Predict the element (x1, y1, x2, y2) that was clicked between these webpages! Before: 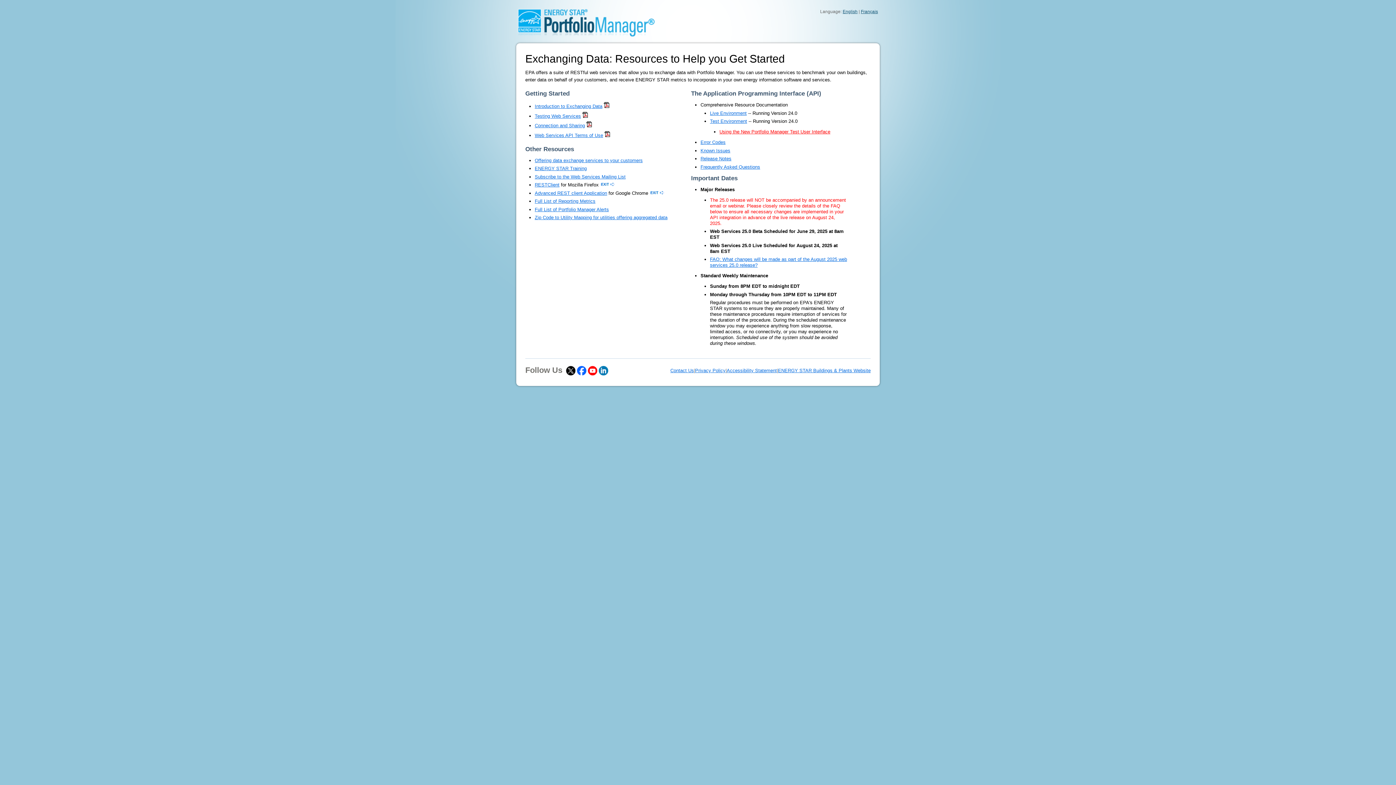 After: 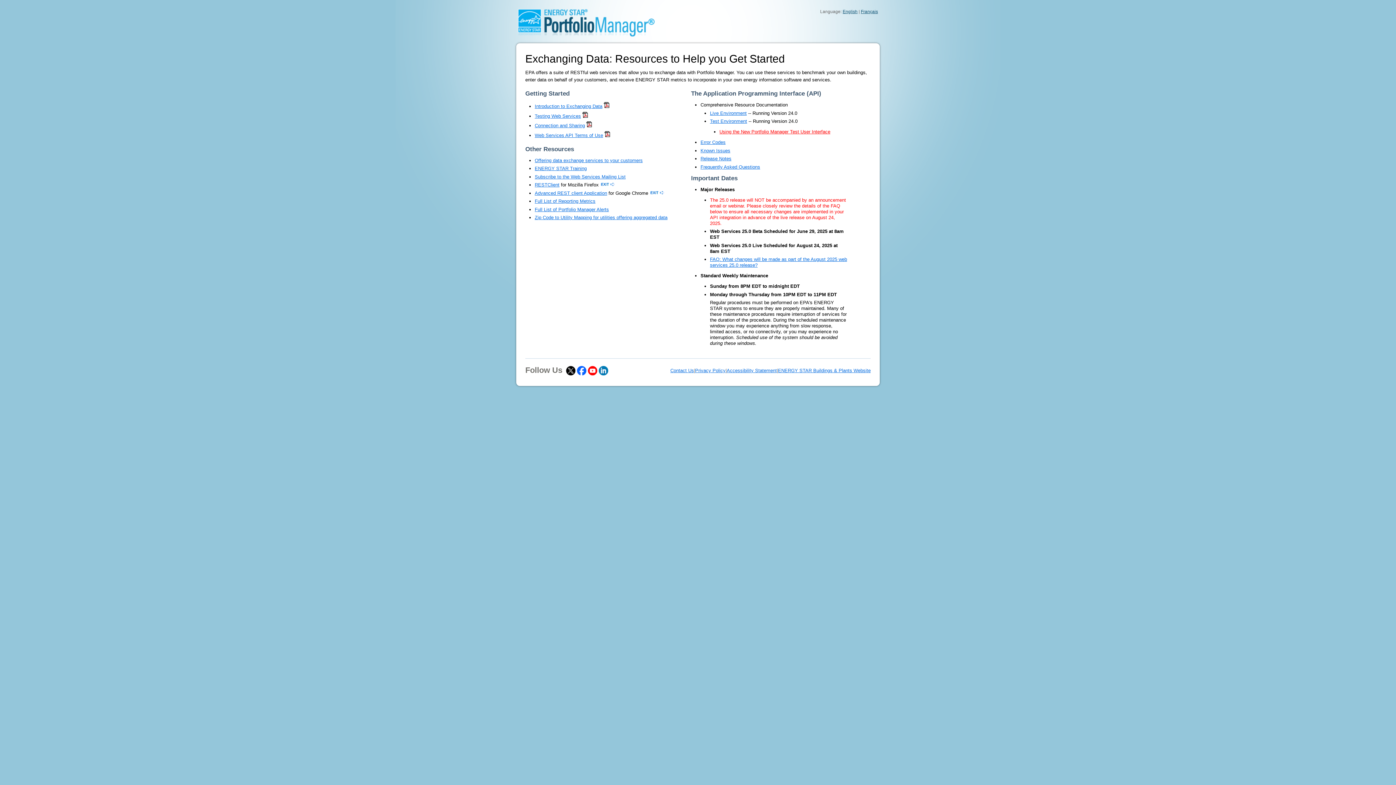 Action: bbox: (588, 367, 597, 373)